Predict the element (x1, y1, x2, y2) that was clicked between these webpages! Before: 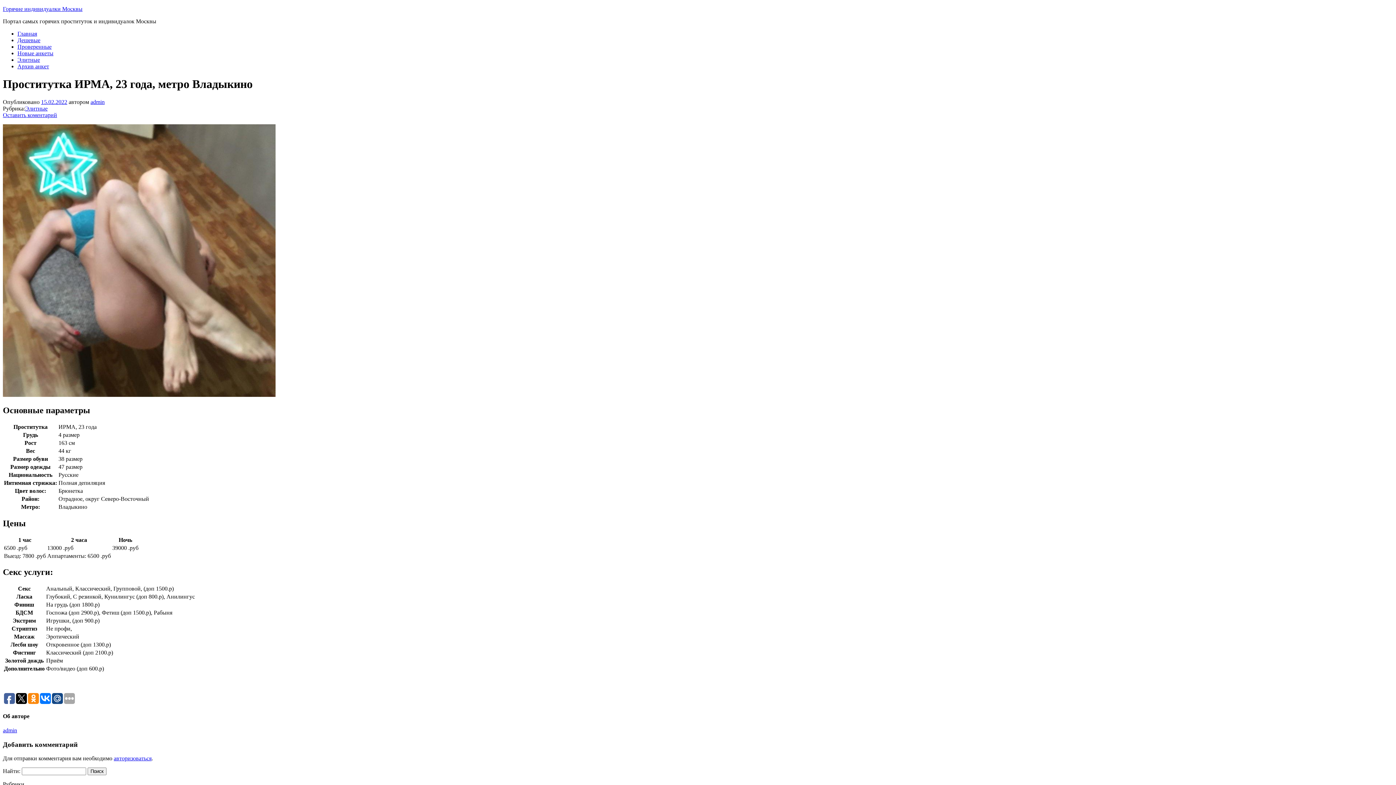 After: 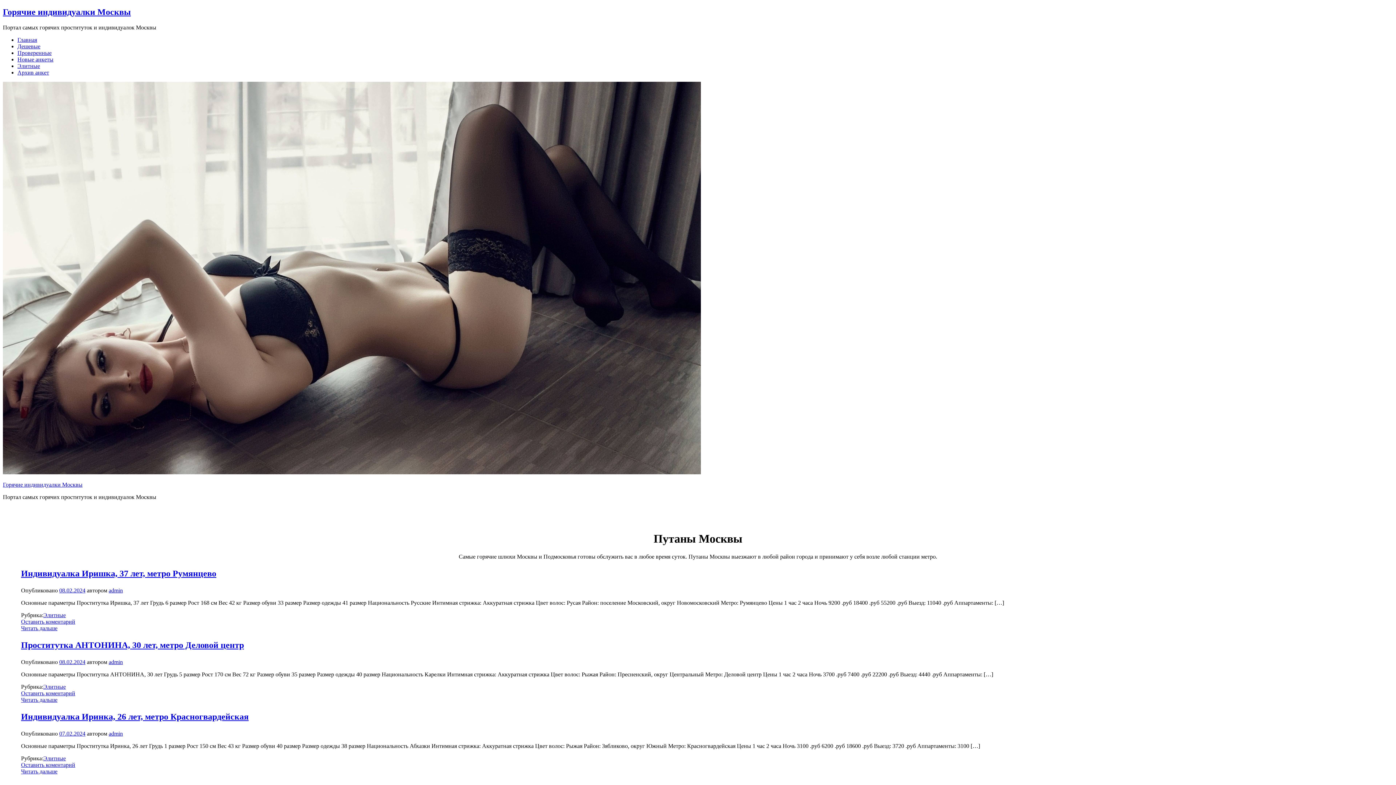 Action: label: Горячие индивидуалки Москвы bbox: (2, 5, 82, 12)